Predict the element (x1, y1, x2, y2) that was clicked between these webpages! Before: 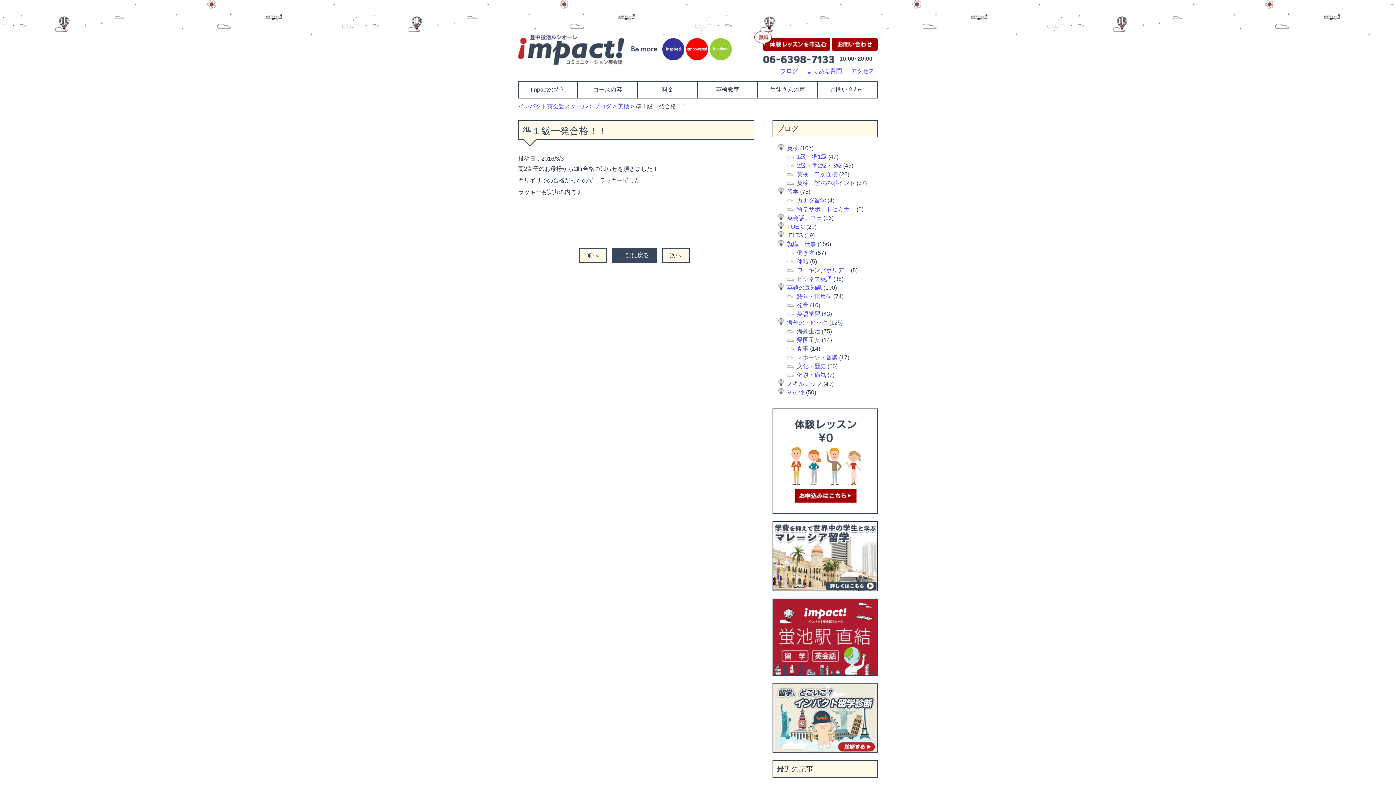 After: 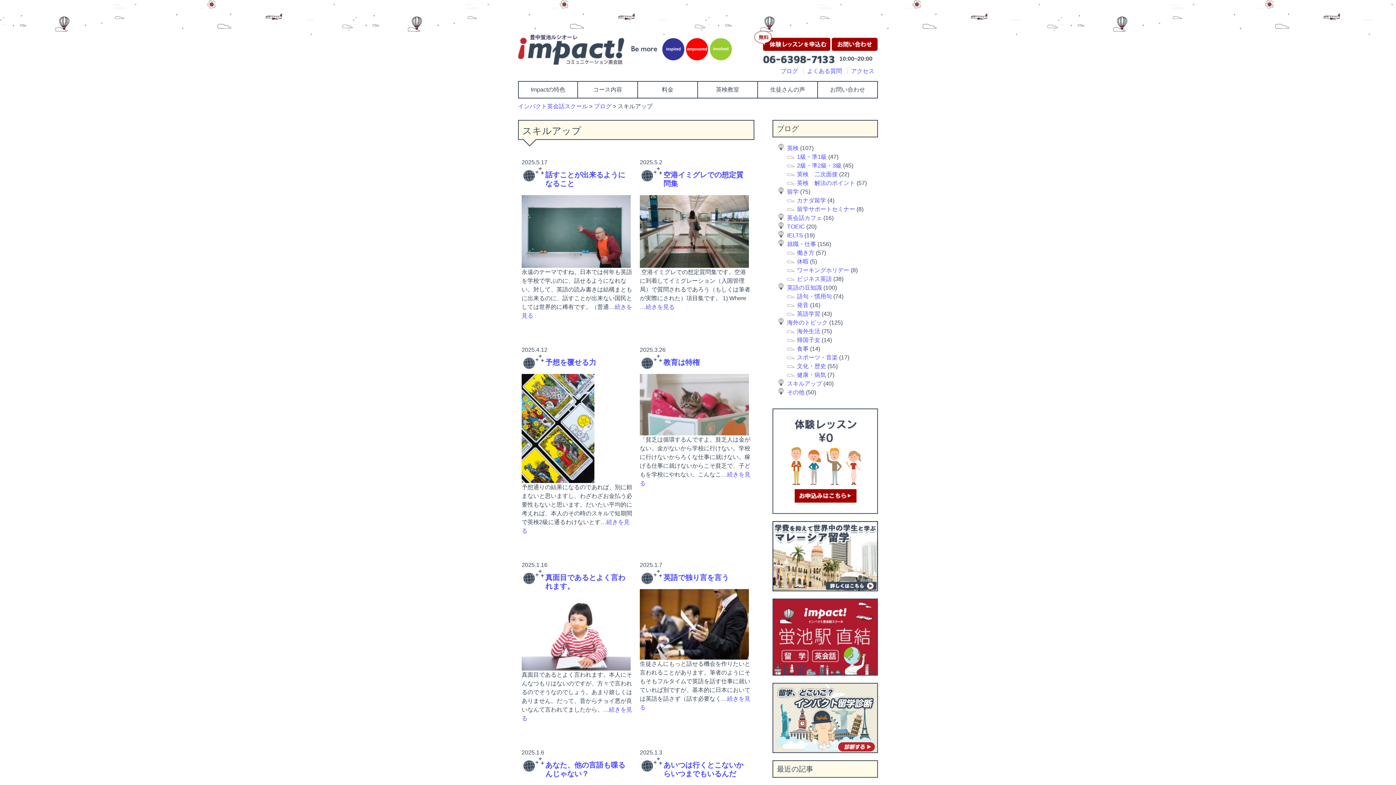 Action: bbox: (787, 380, 822, 386) label: スキルアップ